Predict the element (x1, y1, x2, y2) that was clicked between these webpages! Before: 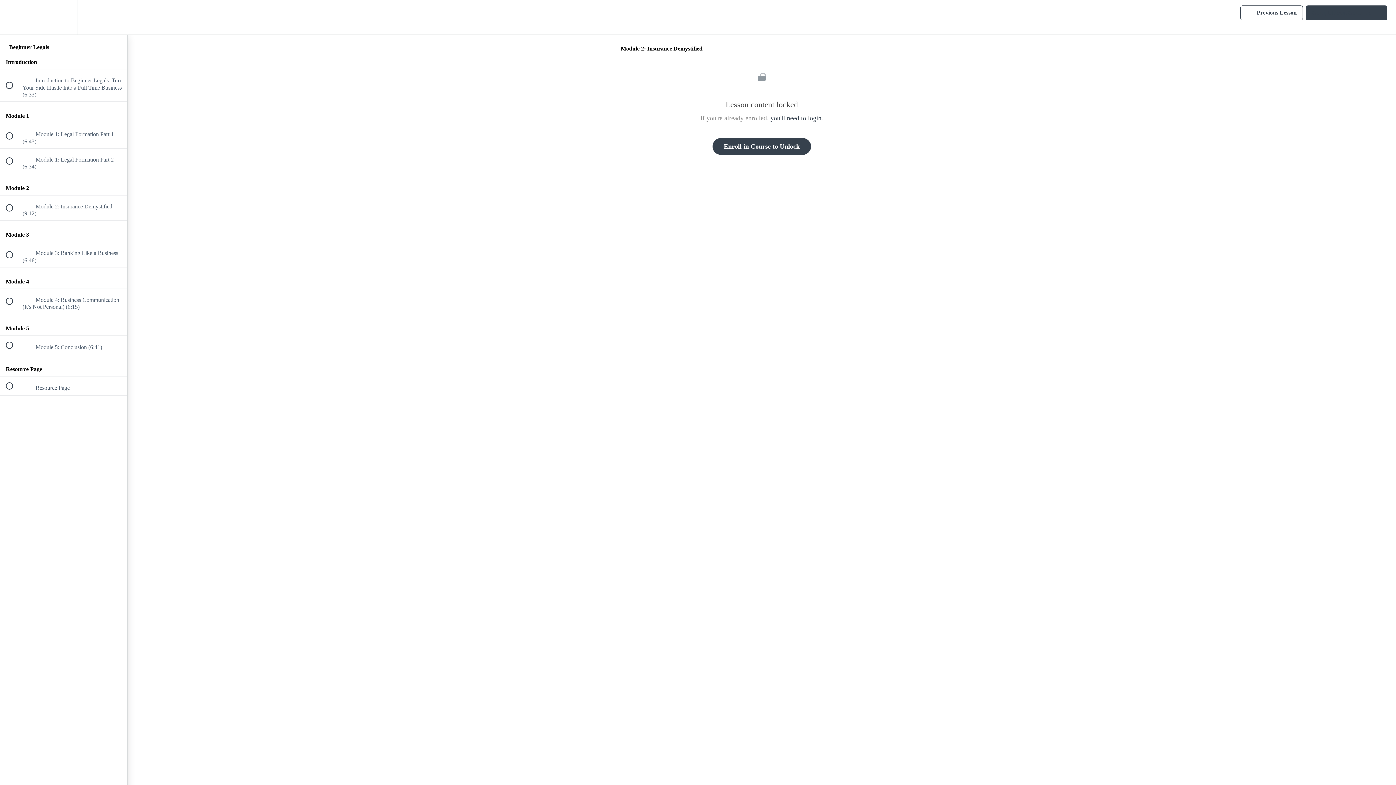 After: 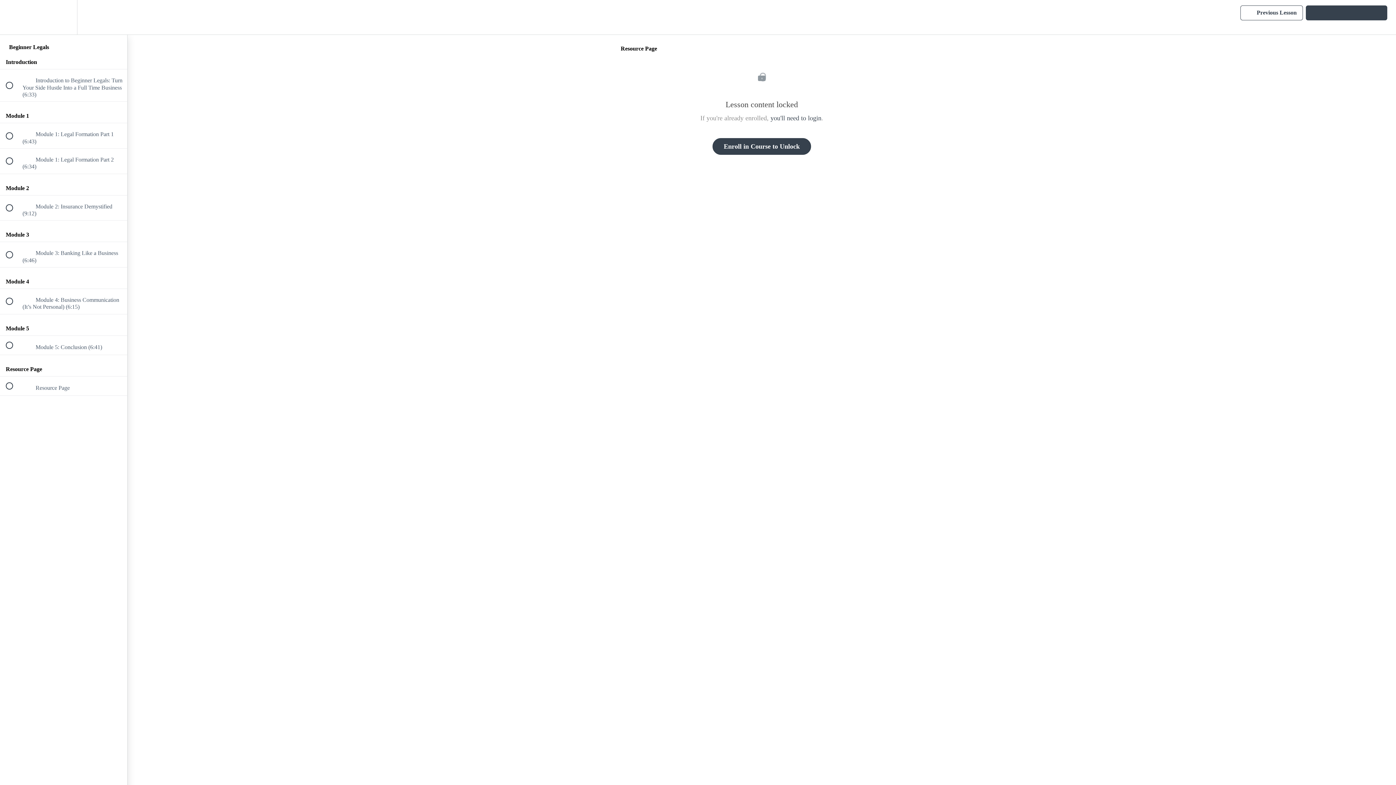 Action: label:  
 Resource Page bbox: (0, 376, 127, 395)